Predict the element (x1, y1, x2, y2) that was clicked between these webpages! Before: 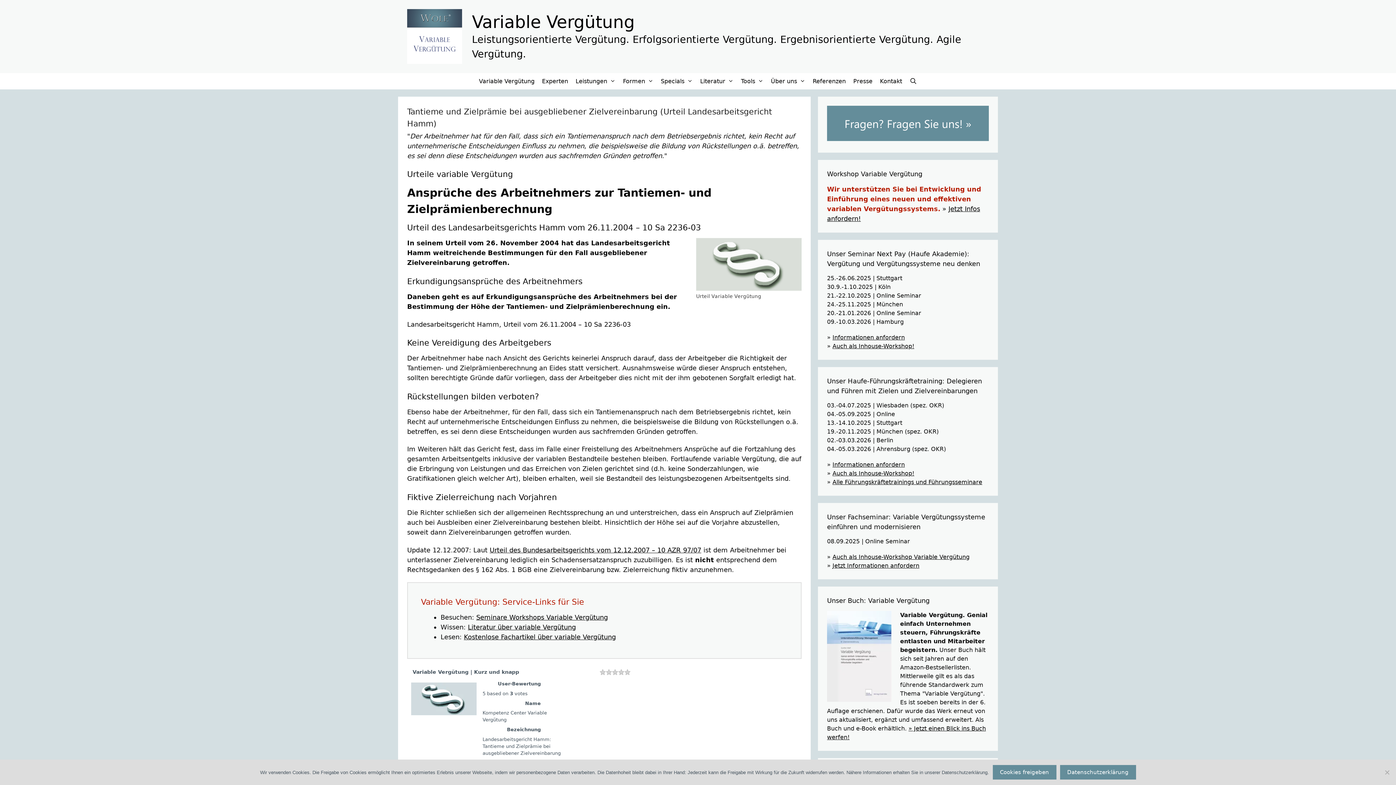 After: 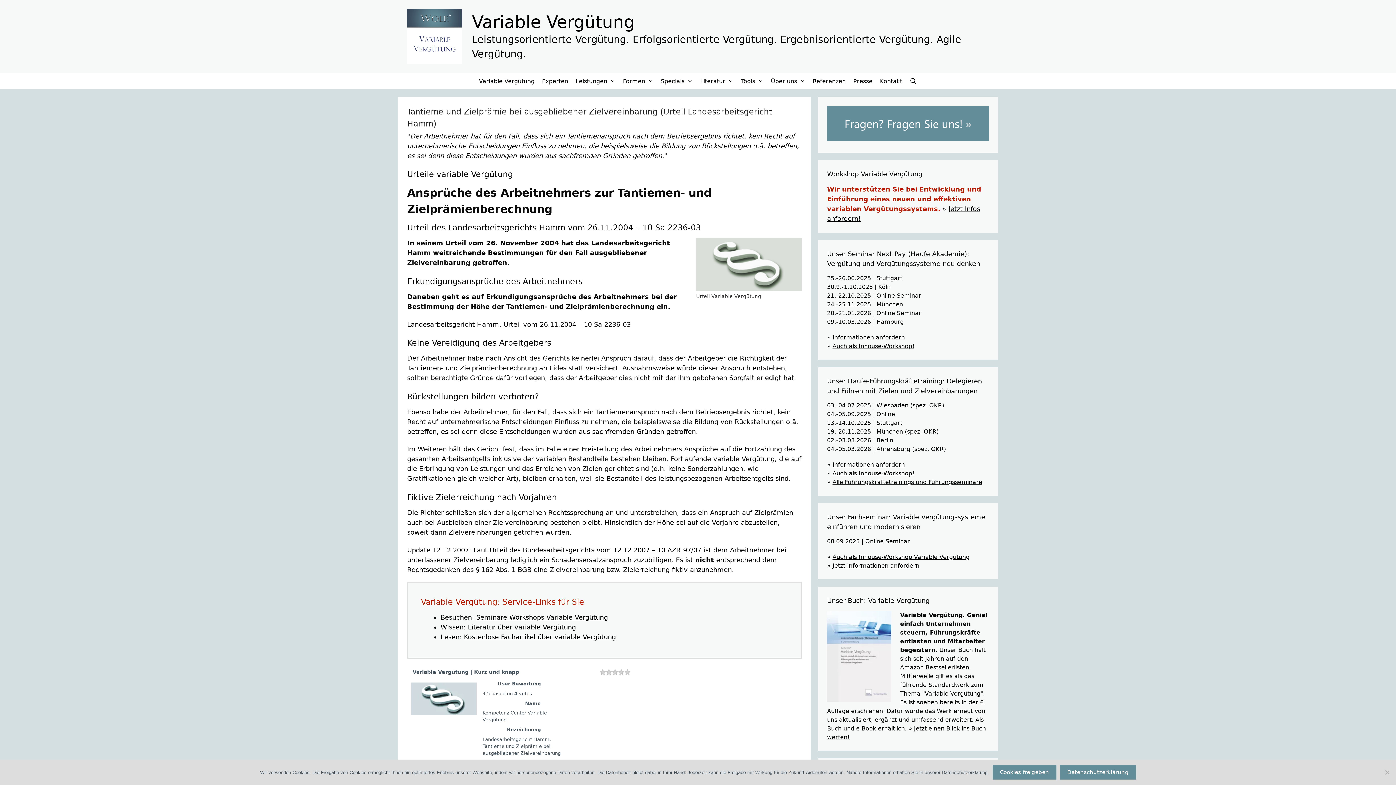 Action: label: 2 bbox: (606, 669, 612, 675)